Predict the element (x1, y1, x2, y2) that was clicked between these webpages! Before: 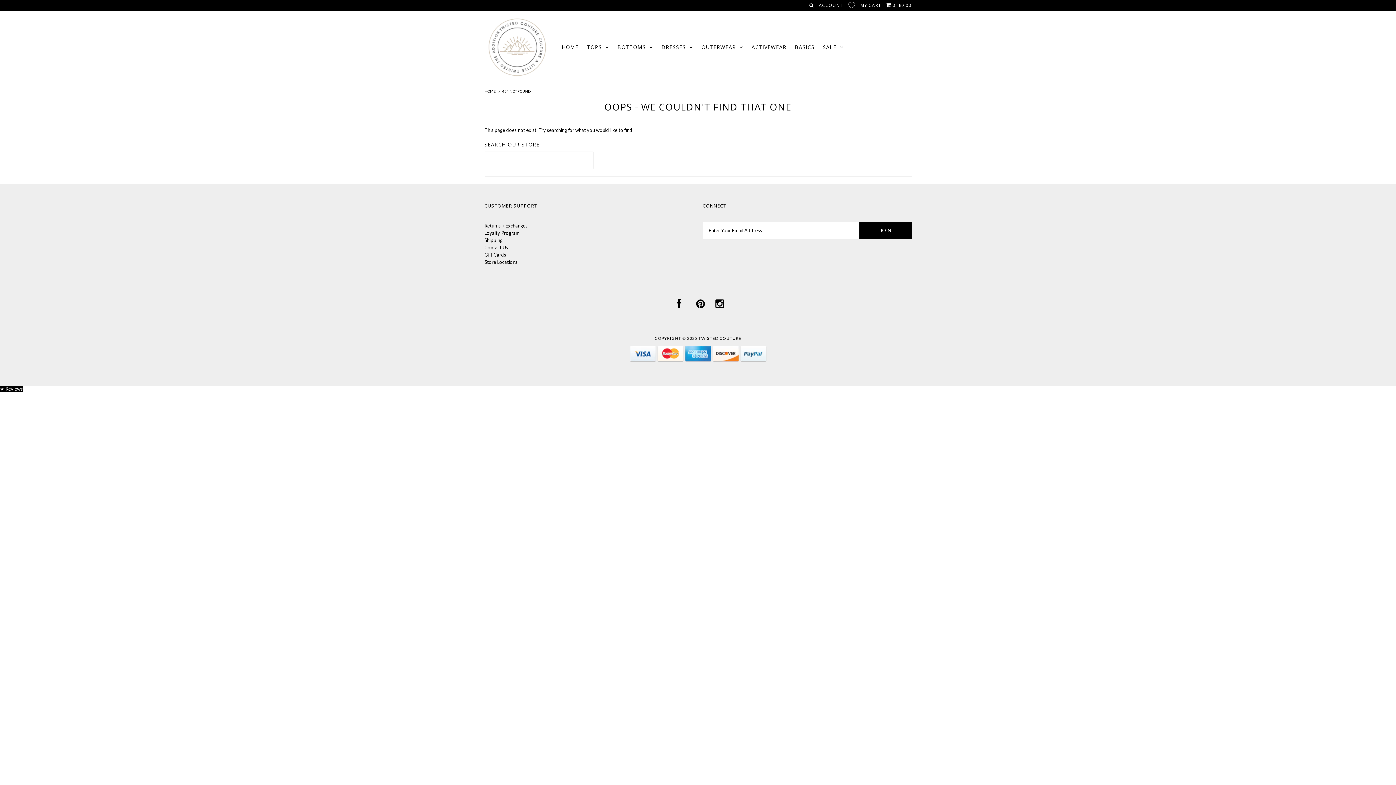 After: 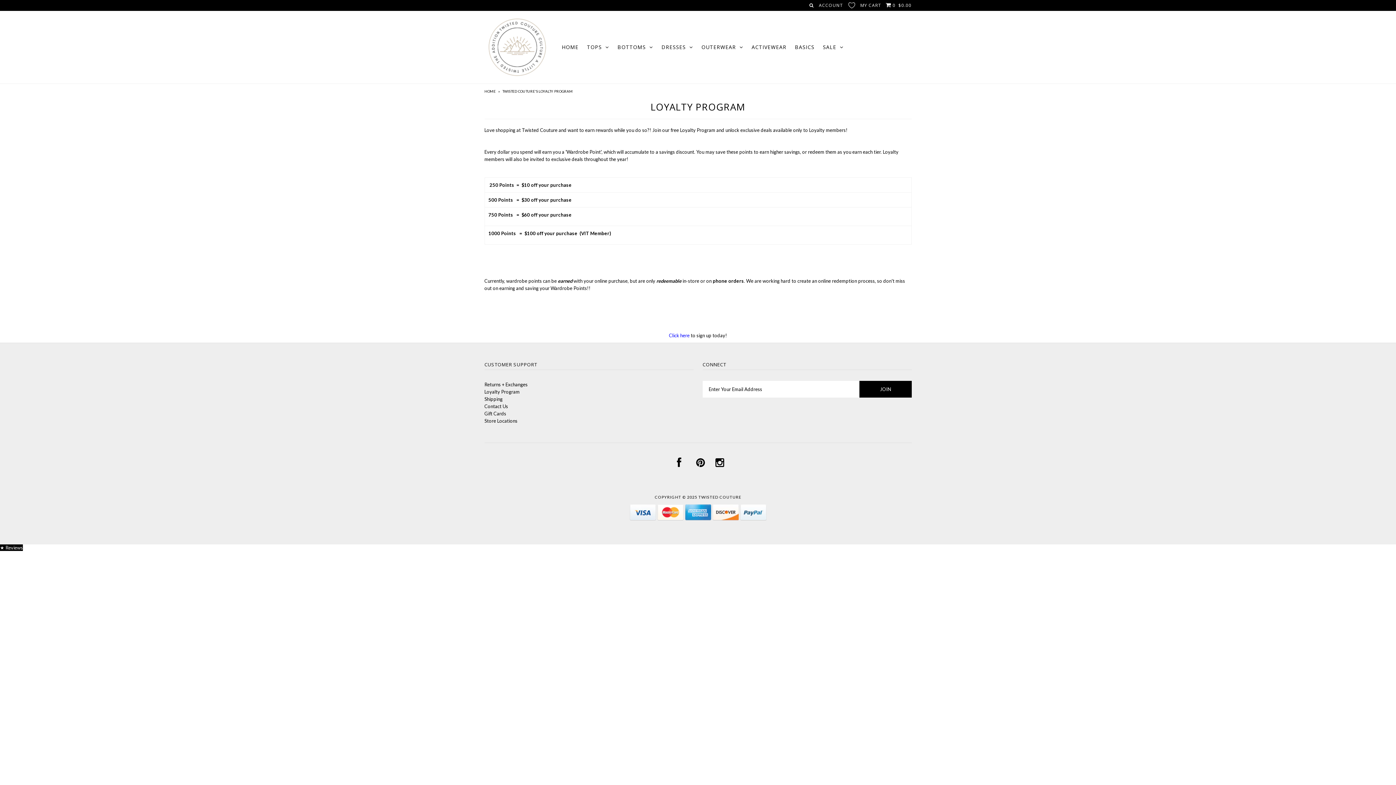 Action: label: Loyalty Program bbox: (484, 230, 519, 236)